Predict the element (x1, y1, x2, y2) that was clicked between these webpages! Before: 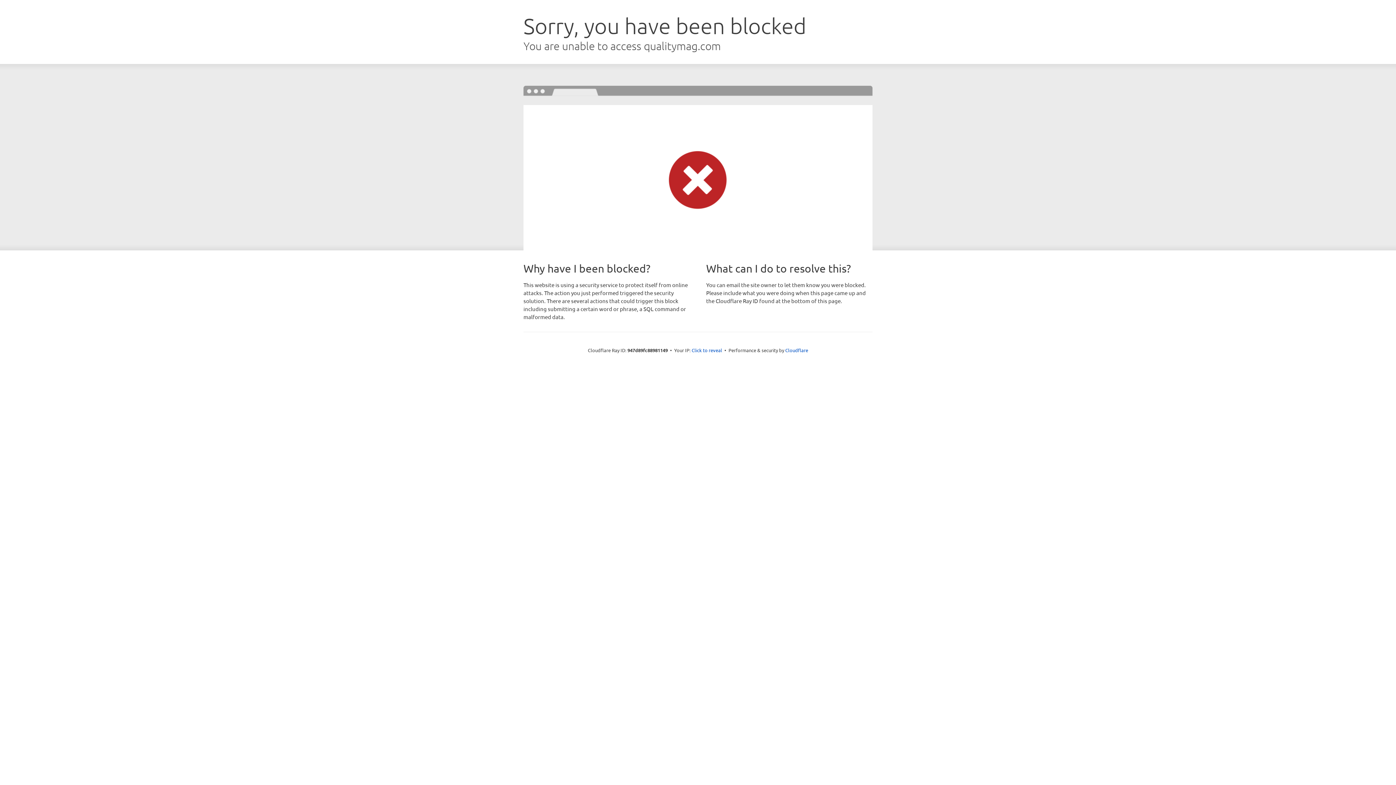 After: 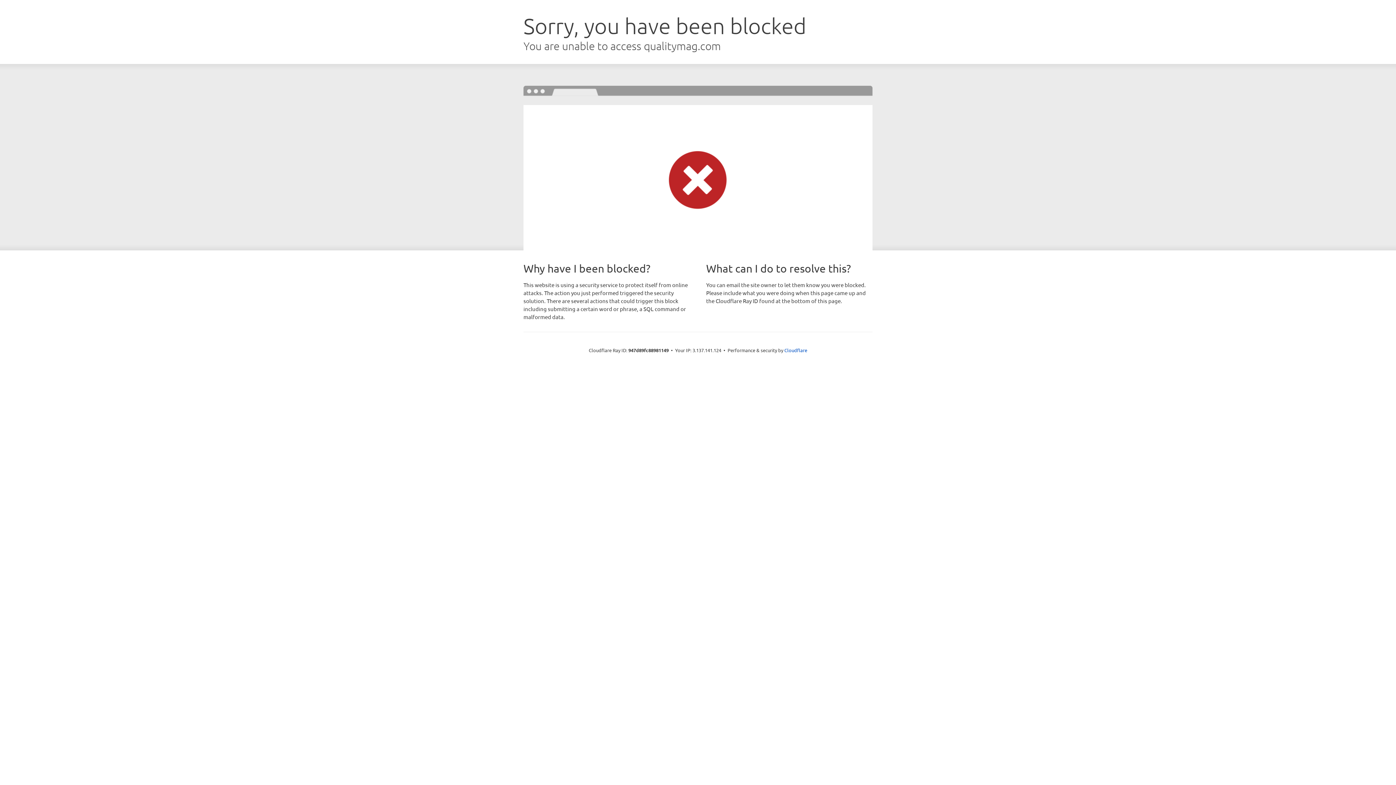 Action: bbox: (691, 346, 722, 353) label: Click to reveal